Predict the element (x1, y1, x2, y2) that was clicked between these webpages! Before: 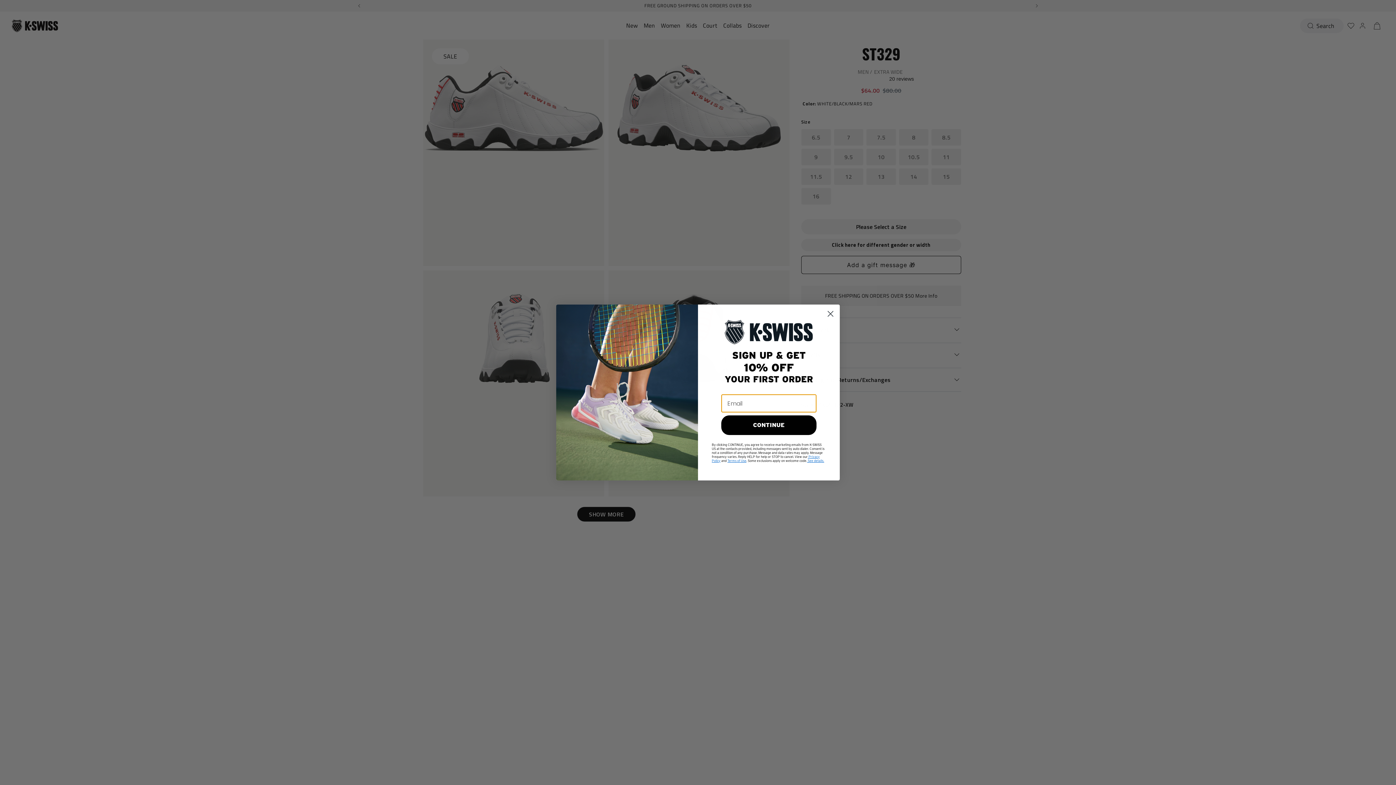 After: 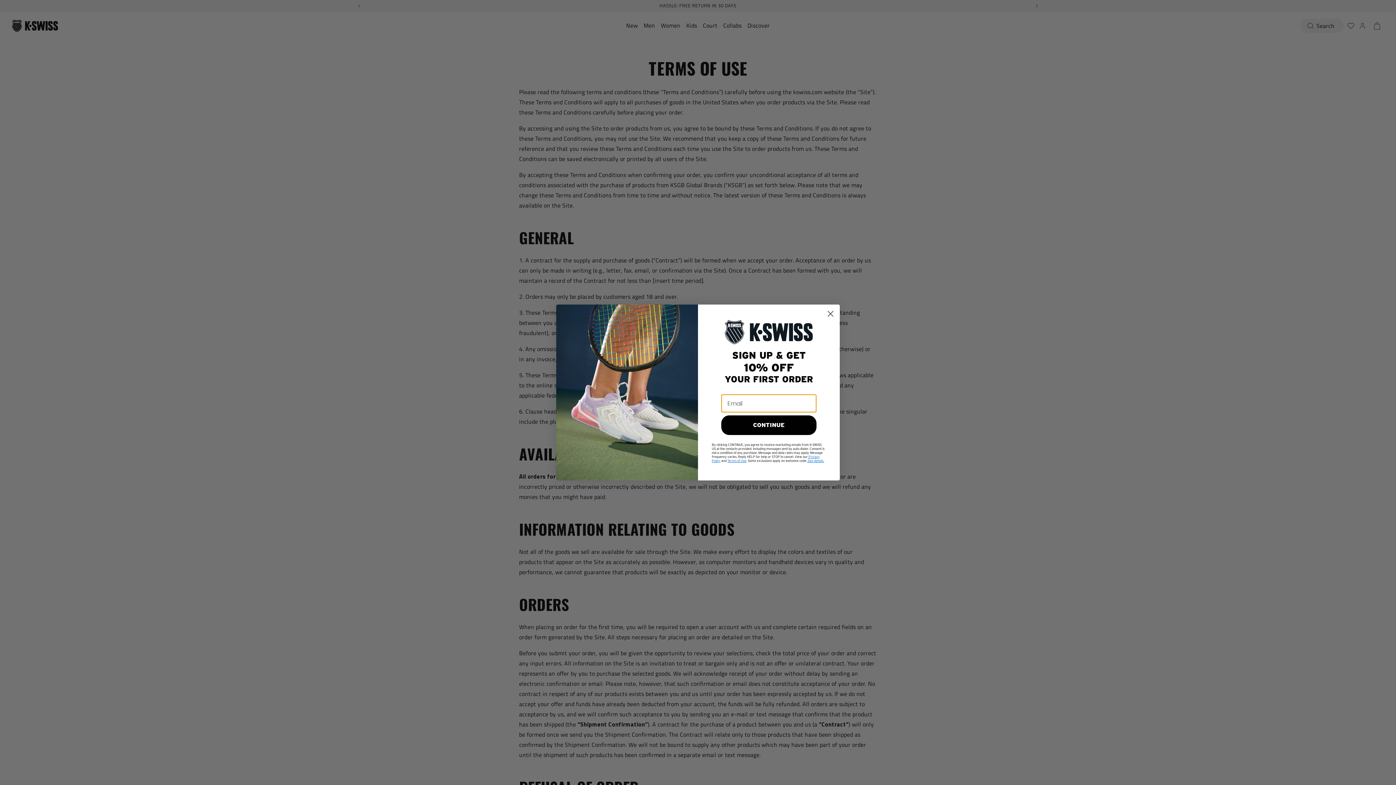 Action: bbox: (727, 459, 746, 463) label: Terms of Use